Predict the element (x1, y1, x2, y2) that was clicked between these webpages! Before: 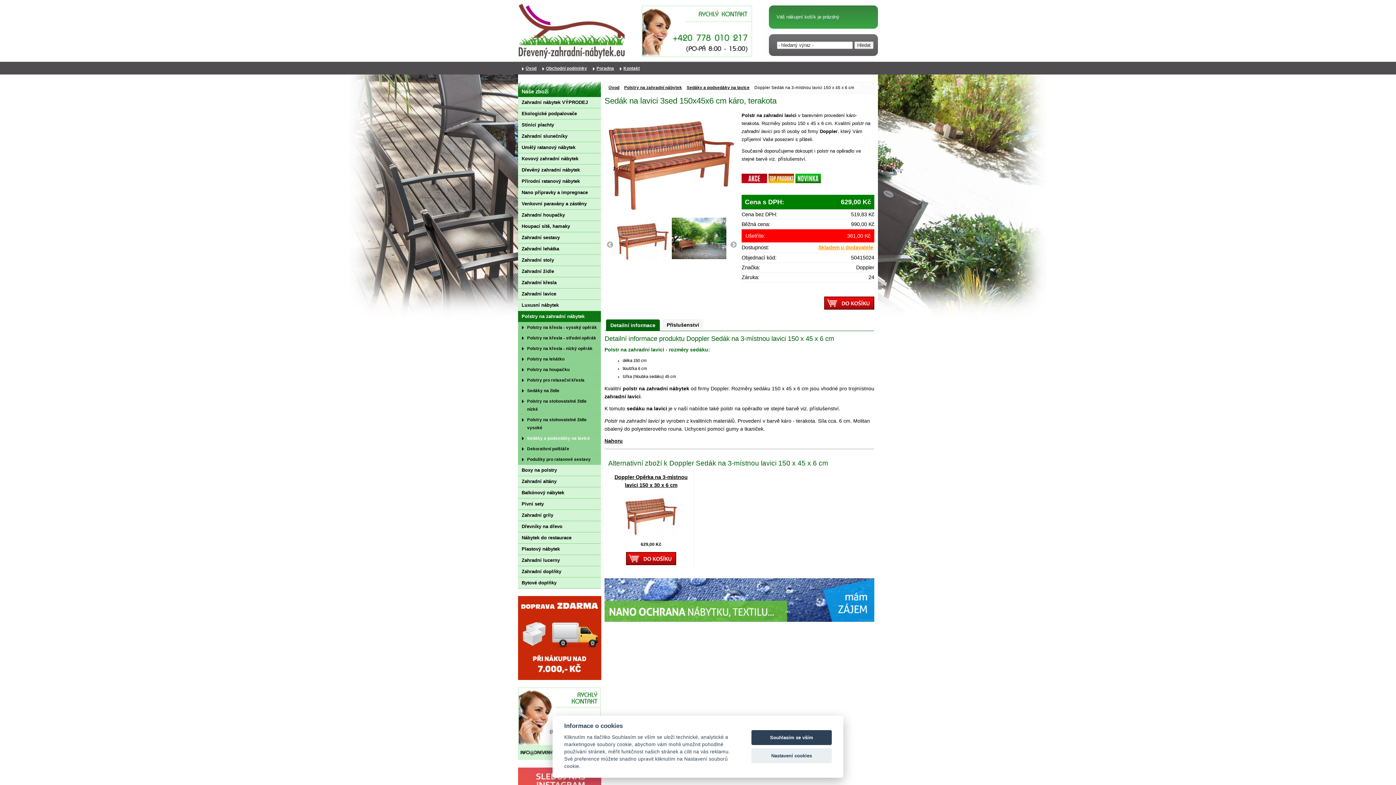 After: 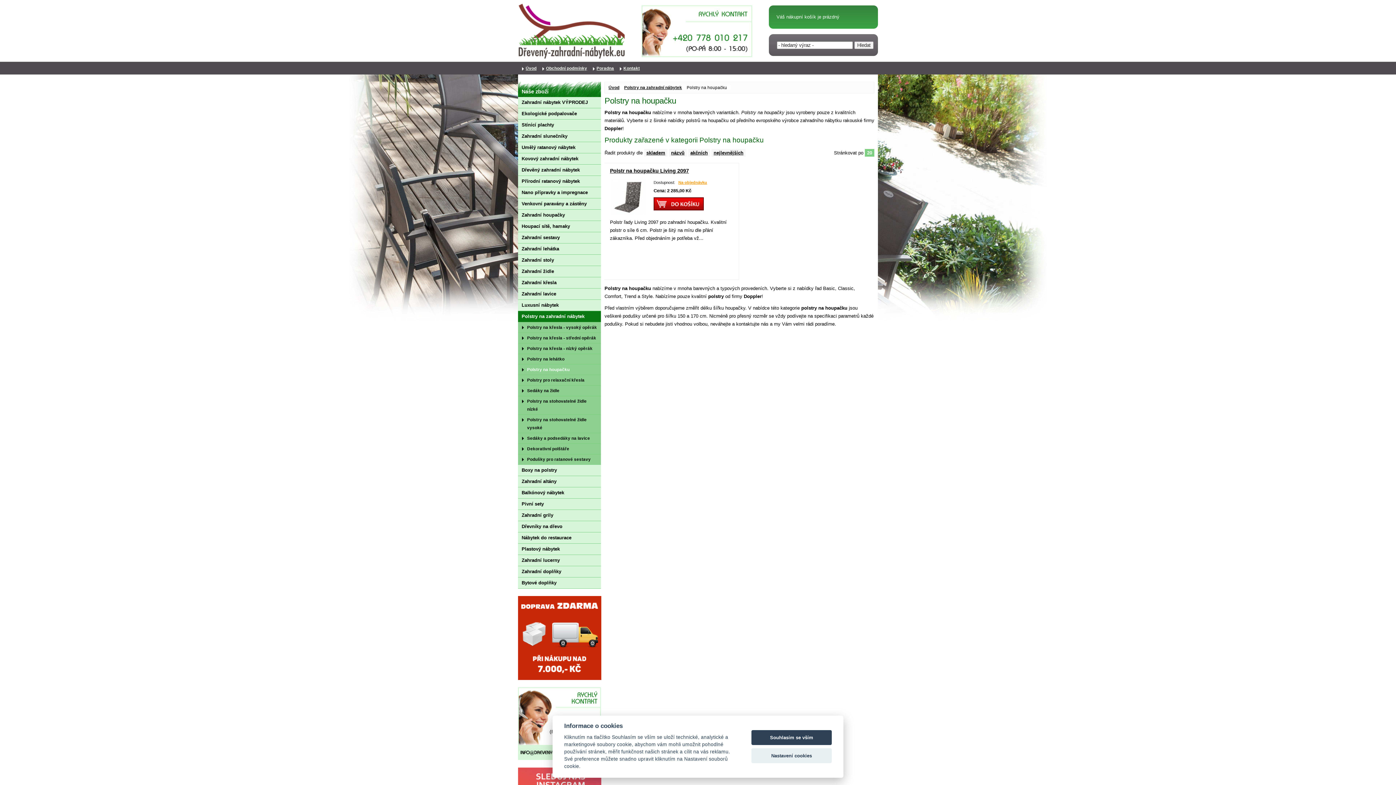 Action: label: Polstry na houpačku bbox: (518, 364, 601, 375)